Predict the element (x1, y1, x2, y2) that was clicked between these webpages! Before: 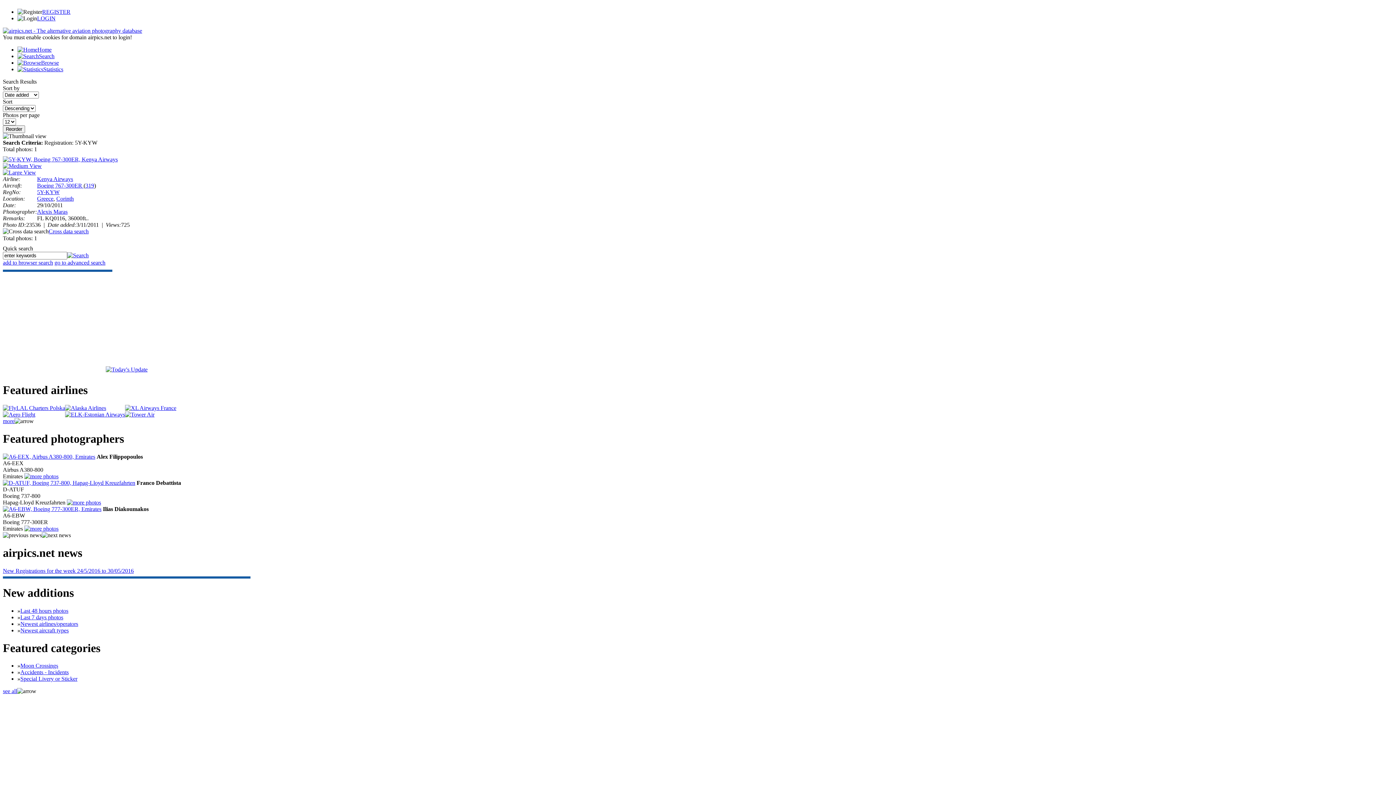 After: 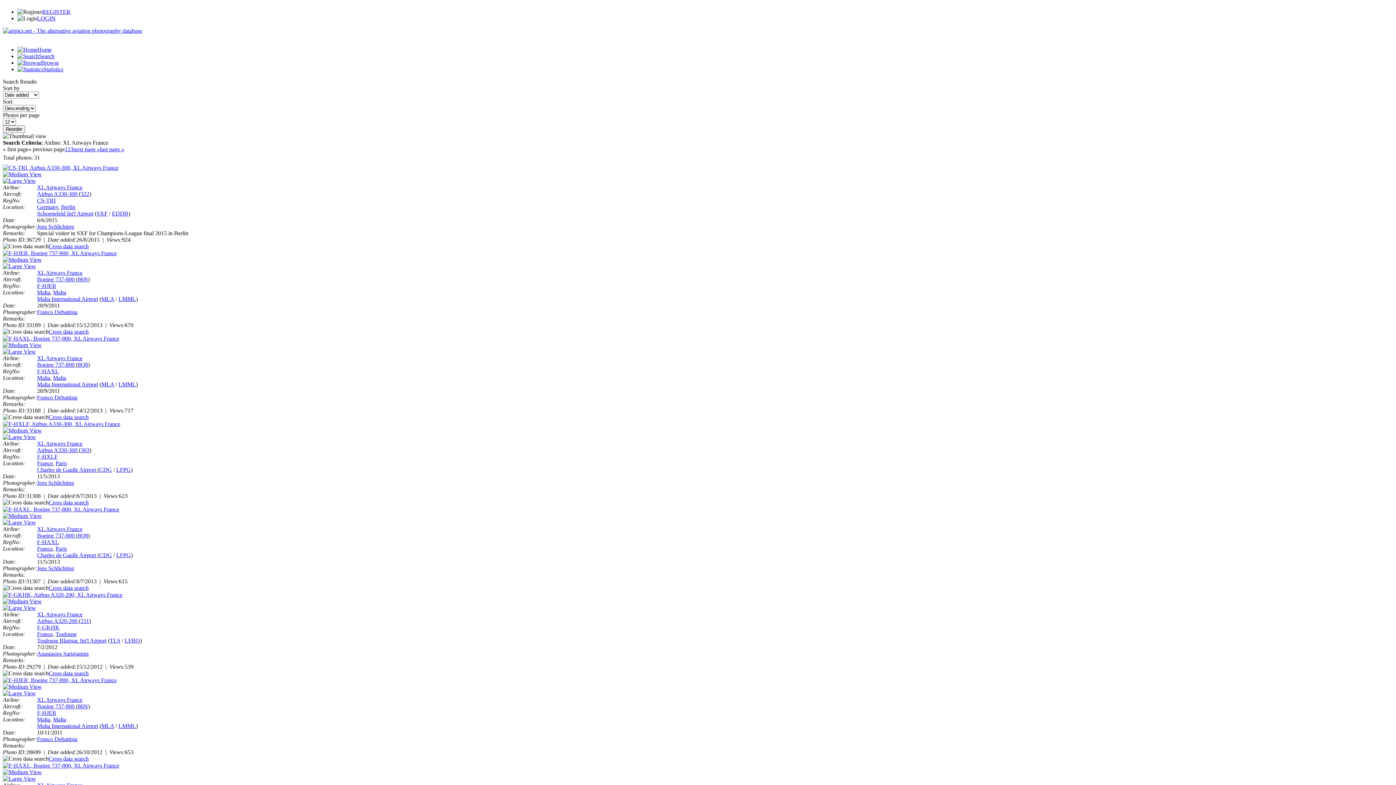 Action: bbox: (125, 405, 176, 411)